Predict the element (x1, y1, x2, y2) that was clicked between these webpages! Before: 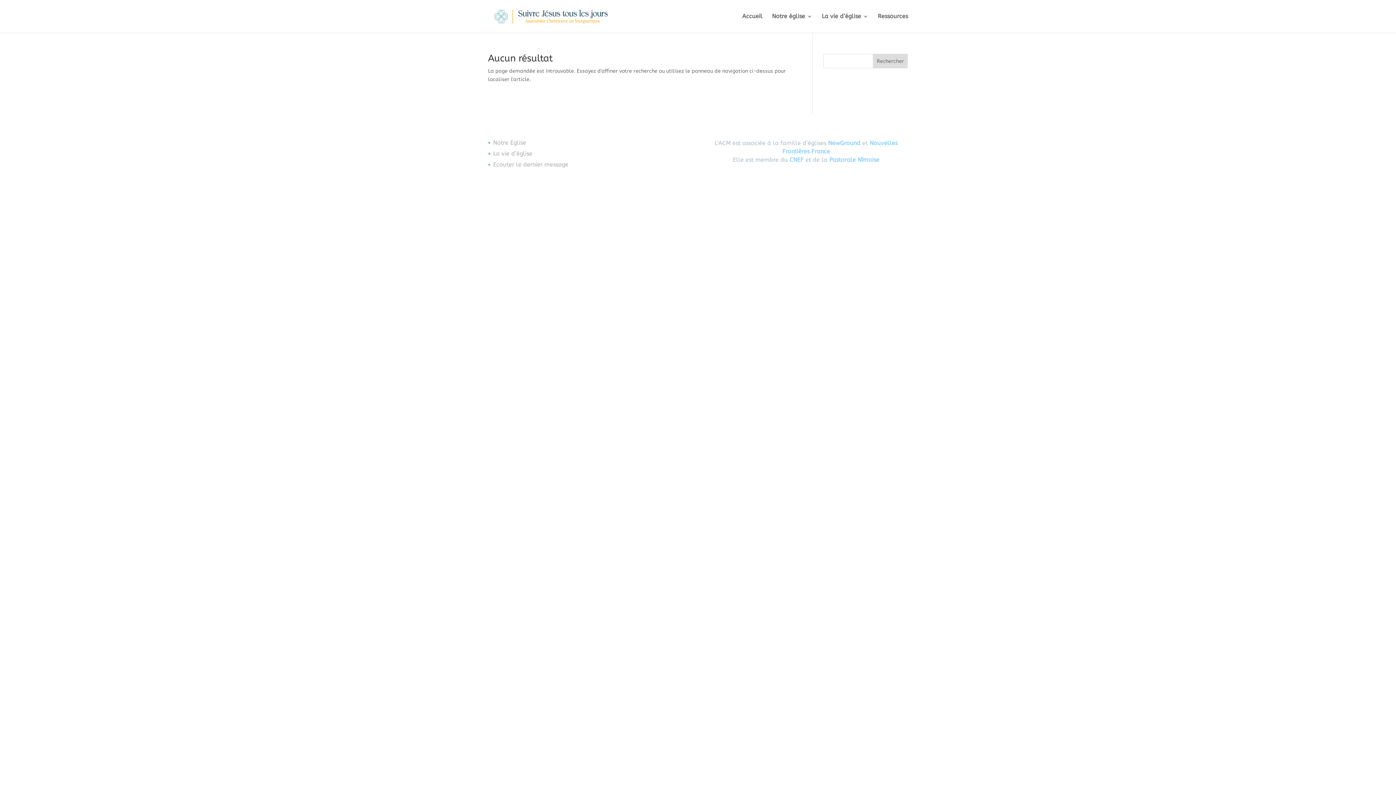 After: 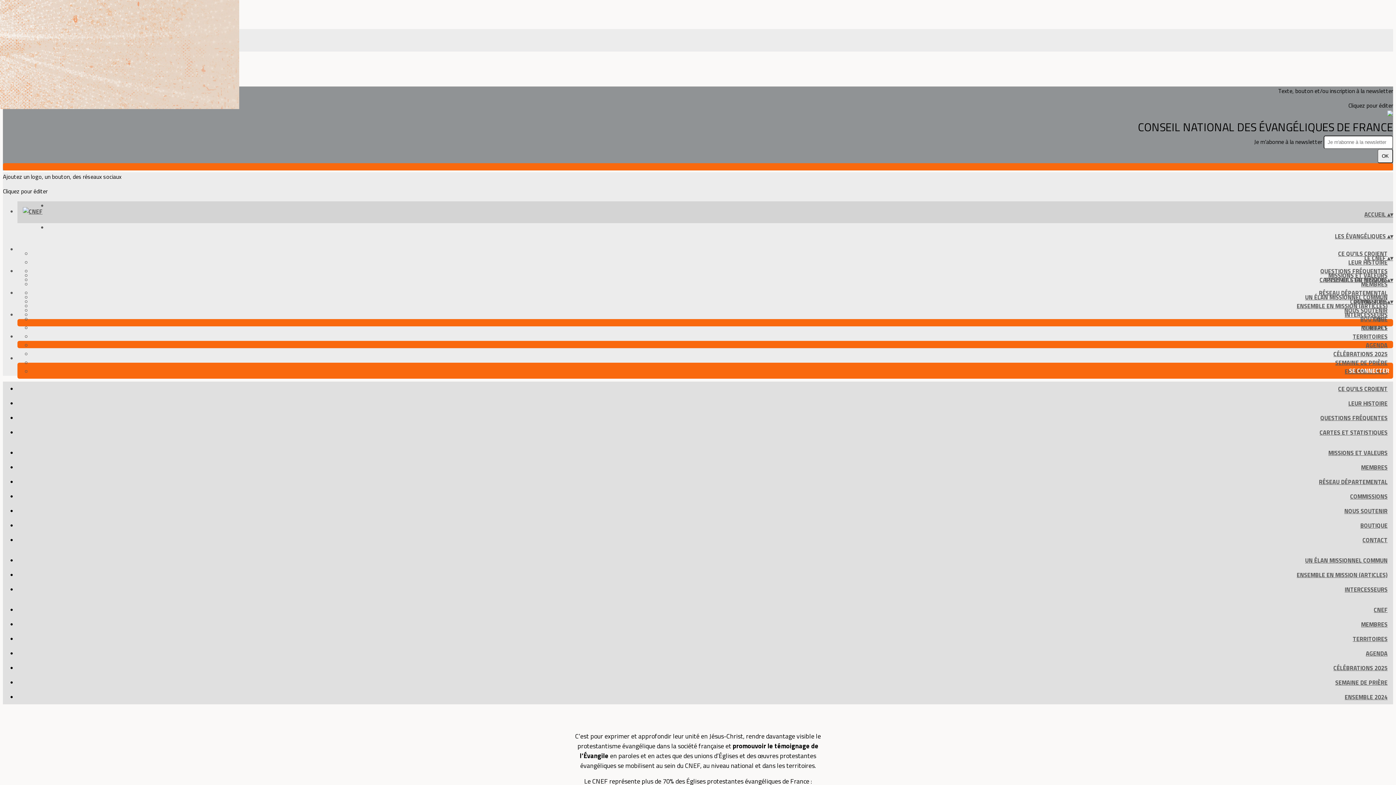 Action: bbox: (789, 156, 803, 163) label: CNEF